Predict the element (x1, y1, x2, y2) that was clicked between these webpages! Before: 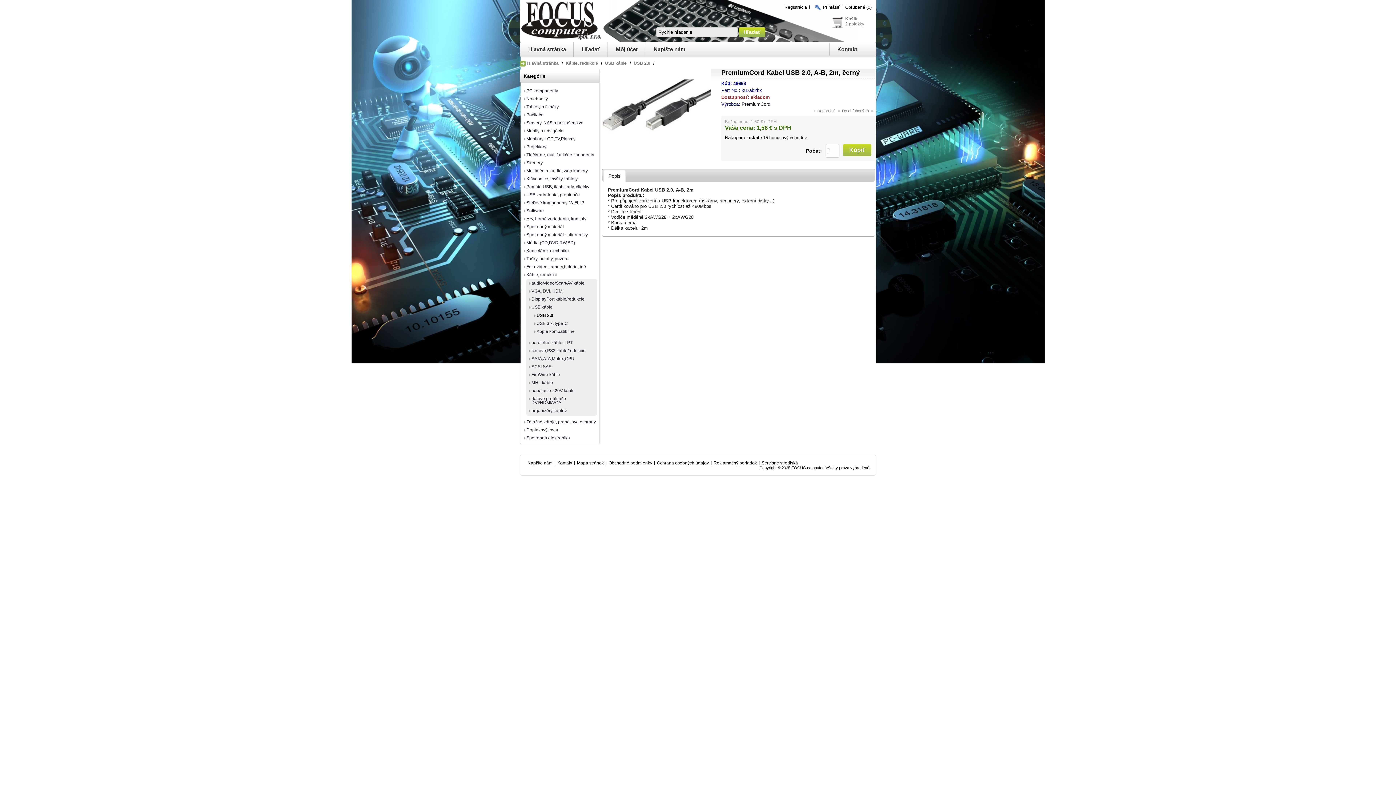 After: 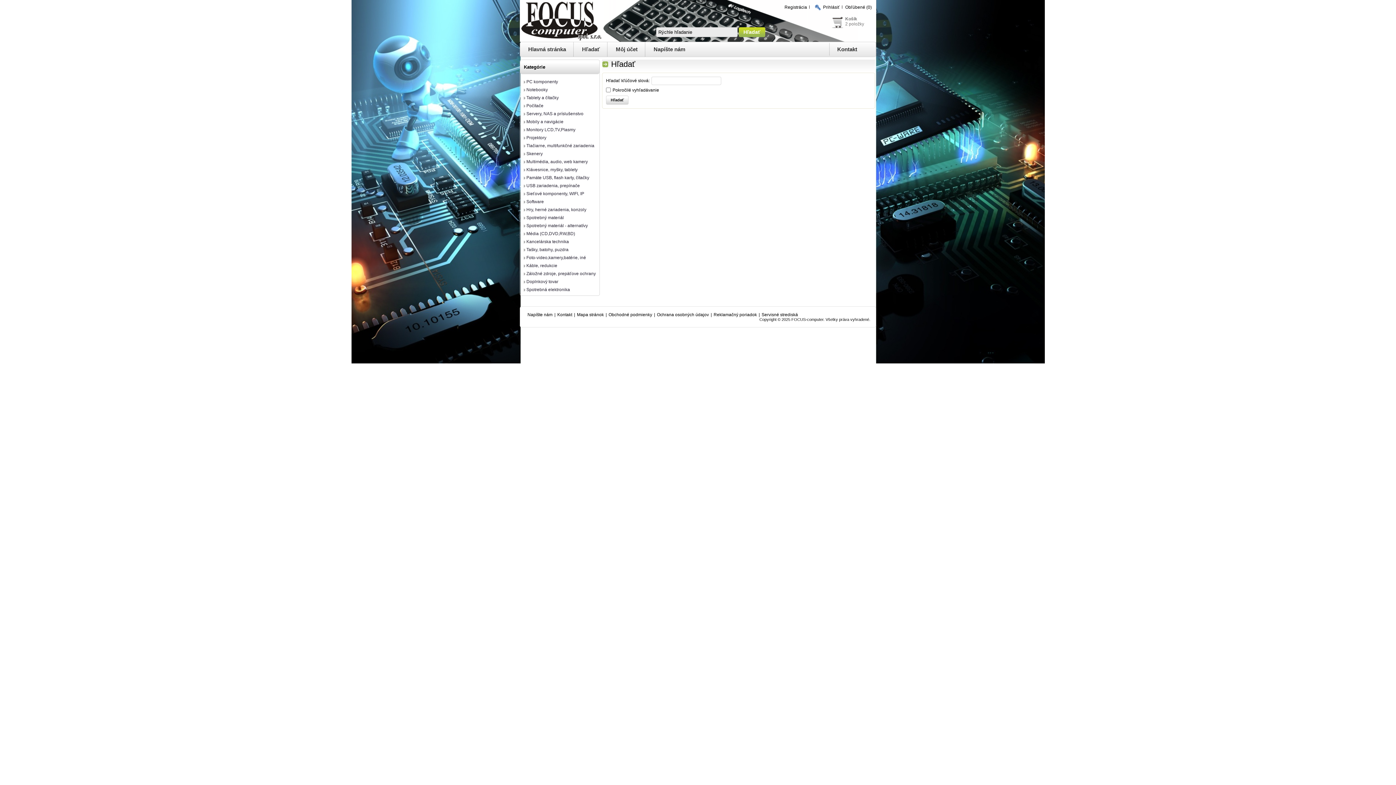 Action: label: Hľadať bbox: (574, 41, 608, 56)